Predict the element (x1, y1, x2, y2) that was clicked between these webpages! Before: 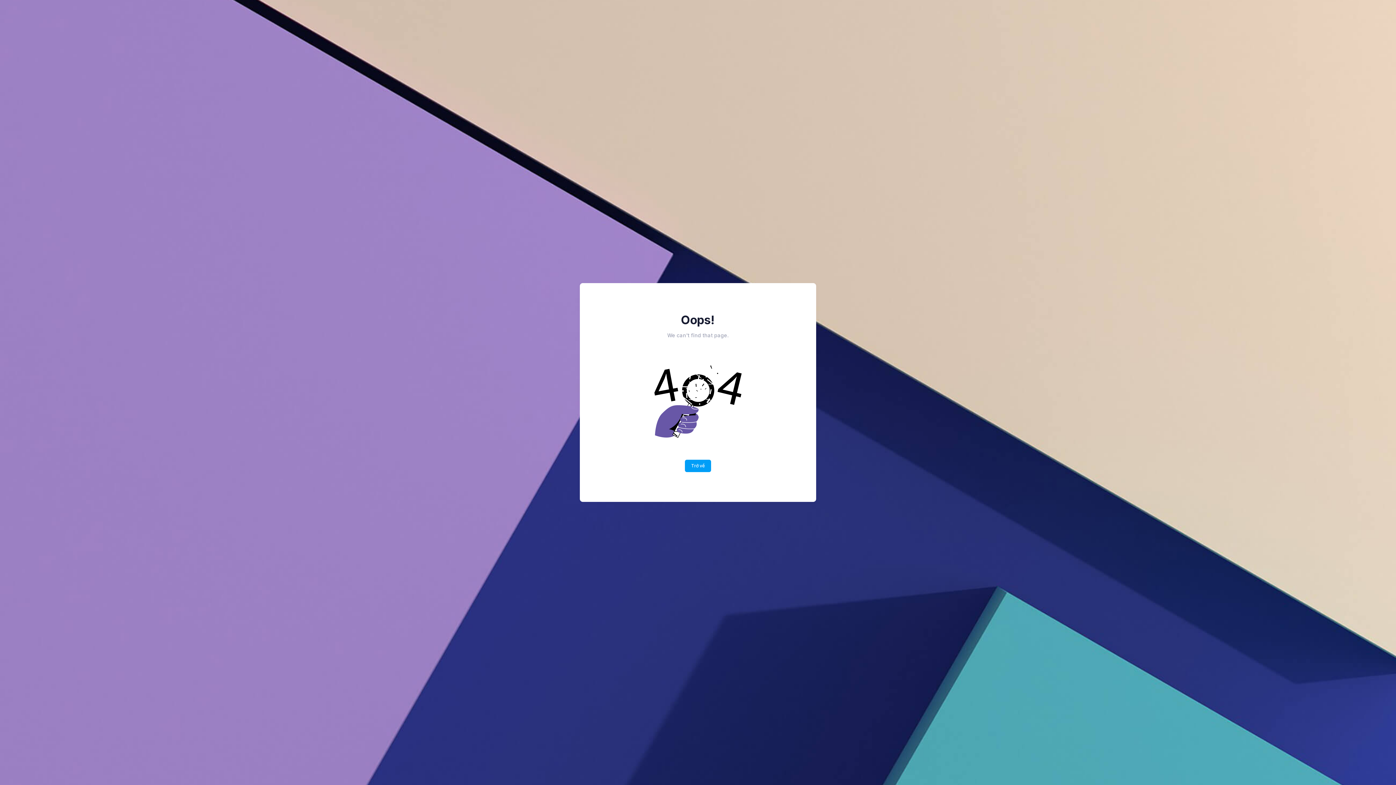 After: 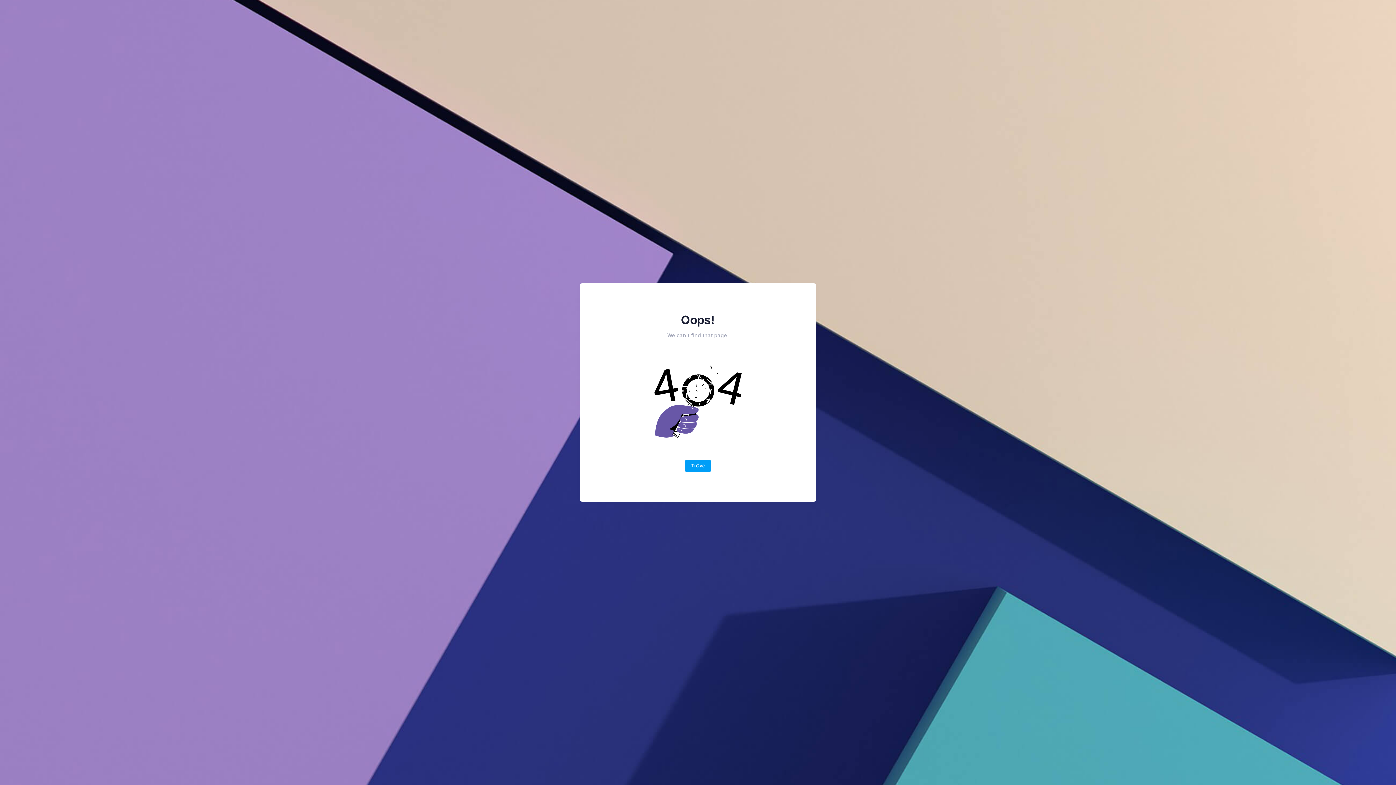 Action: bbox: (685, 460, 711, 472) label: Trở về